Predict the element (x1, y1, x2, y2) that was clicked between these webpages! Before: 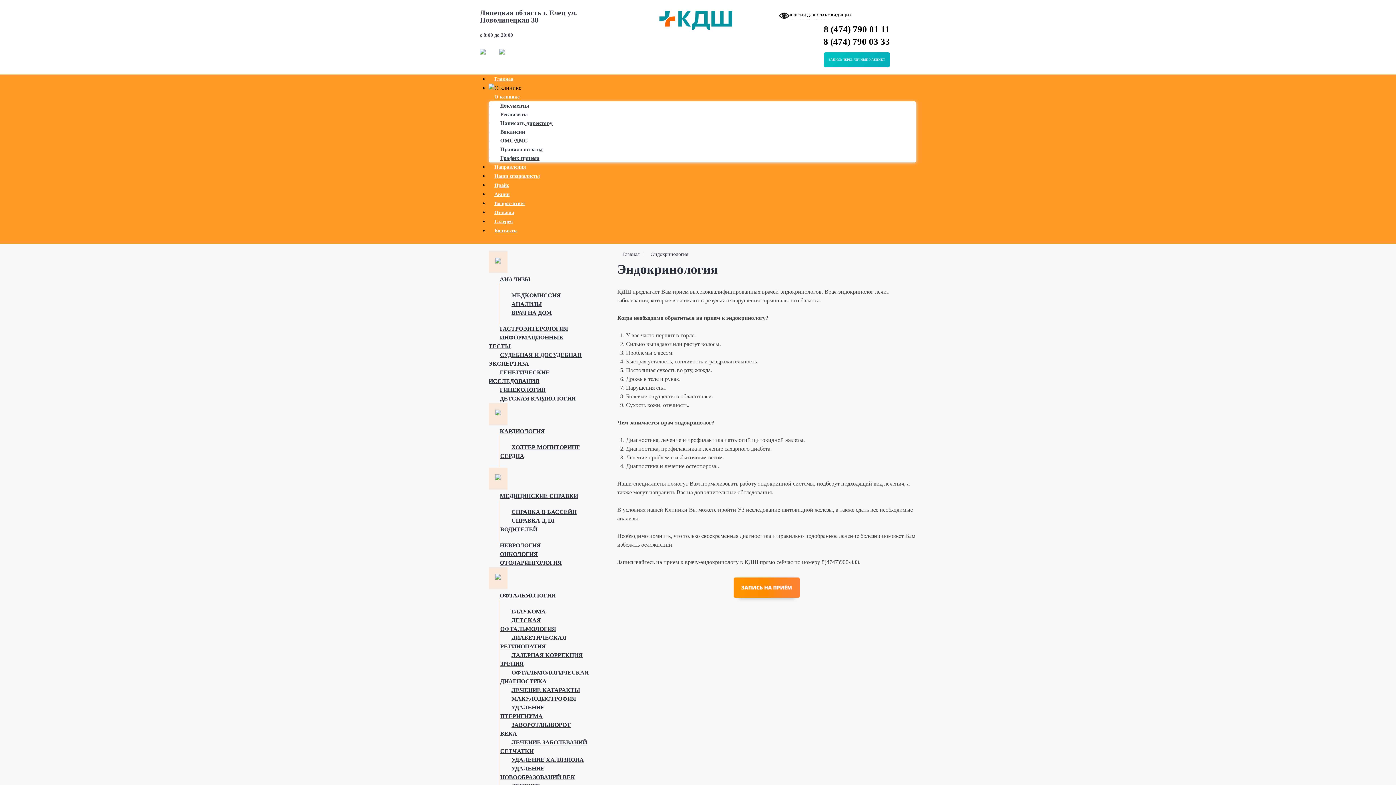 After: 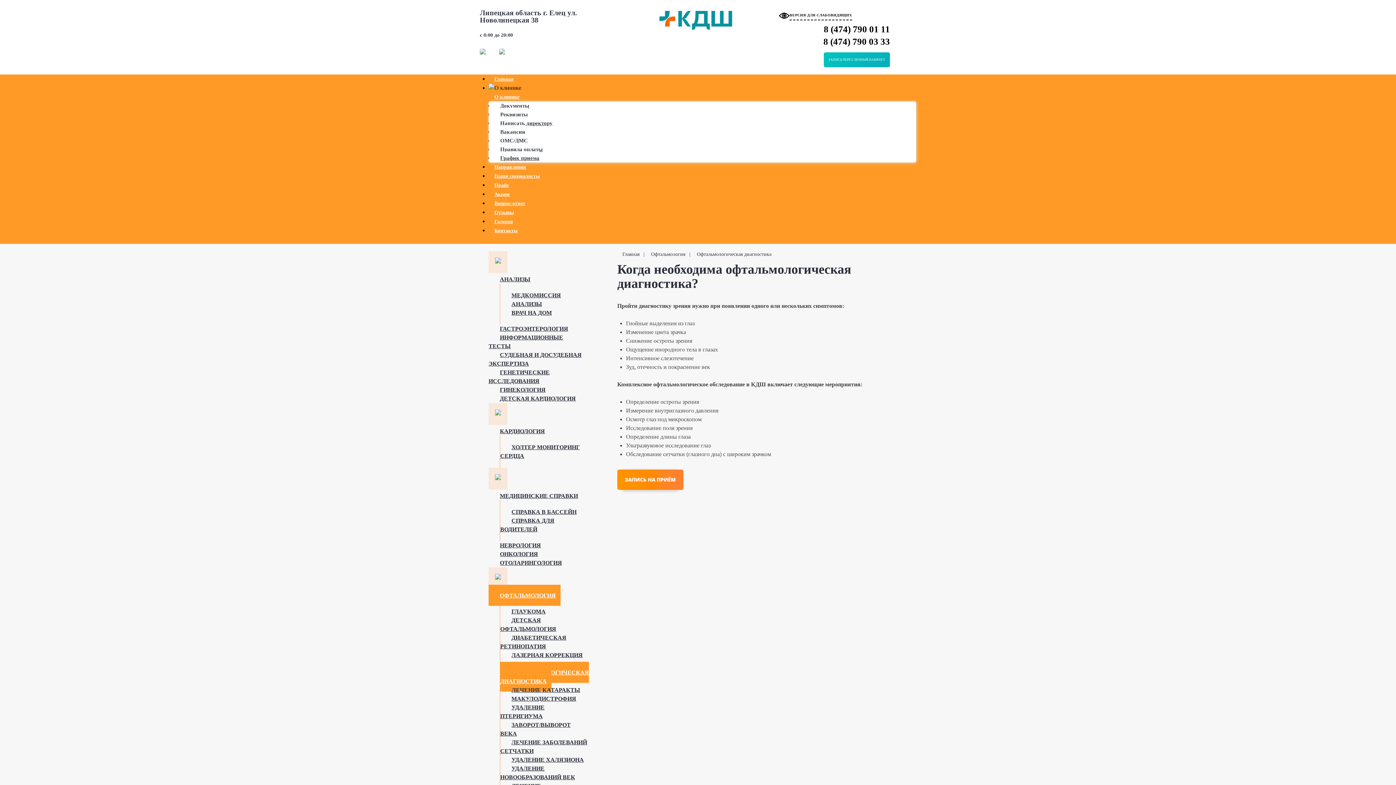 Action: label: ОФТАЛЬМОЛОГИЧЕСКАЯ ДИАГНОСТИКА bbox: (500, 662, 589, 692)